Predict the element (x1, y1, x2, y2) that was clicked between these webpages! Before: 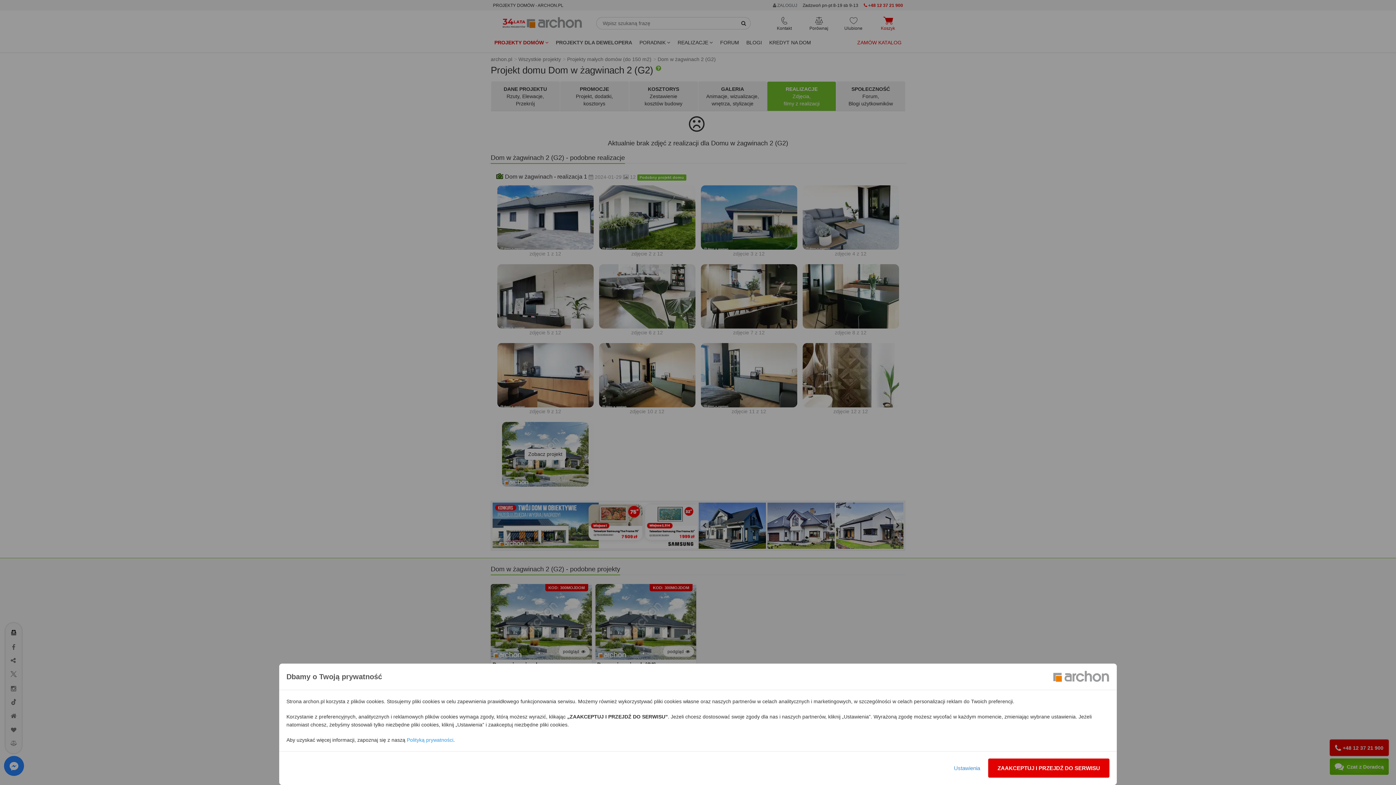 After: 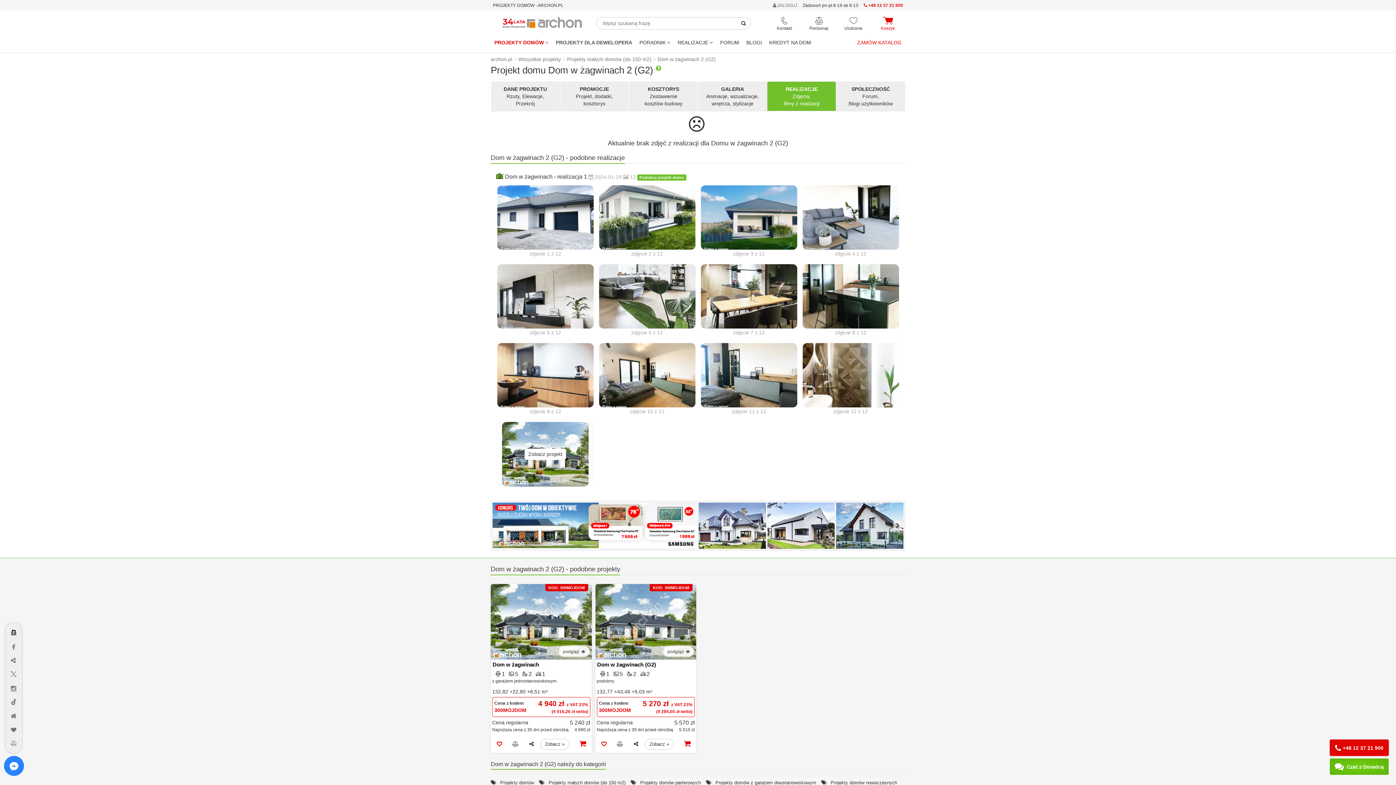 Action: bbox: (988, 758, 1109, 778) label: ZAAKCEPTUJ I PRZEJDŹ DO SERWISU